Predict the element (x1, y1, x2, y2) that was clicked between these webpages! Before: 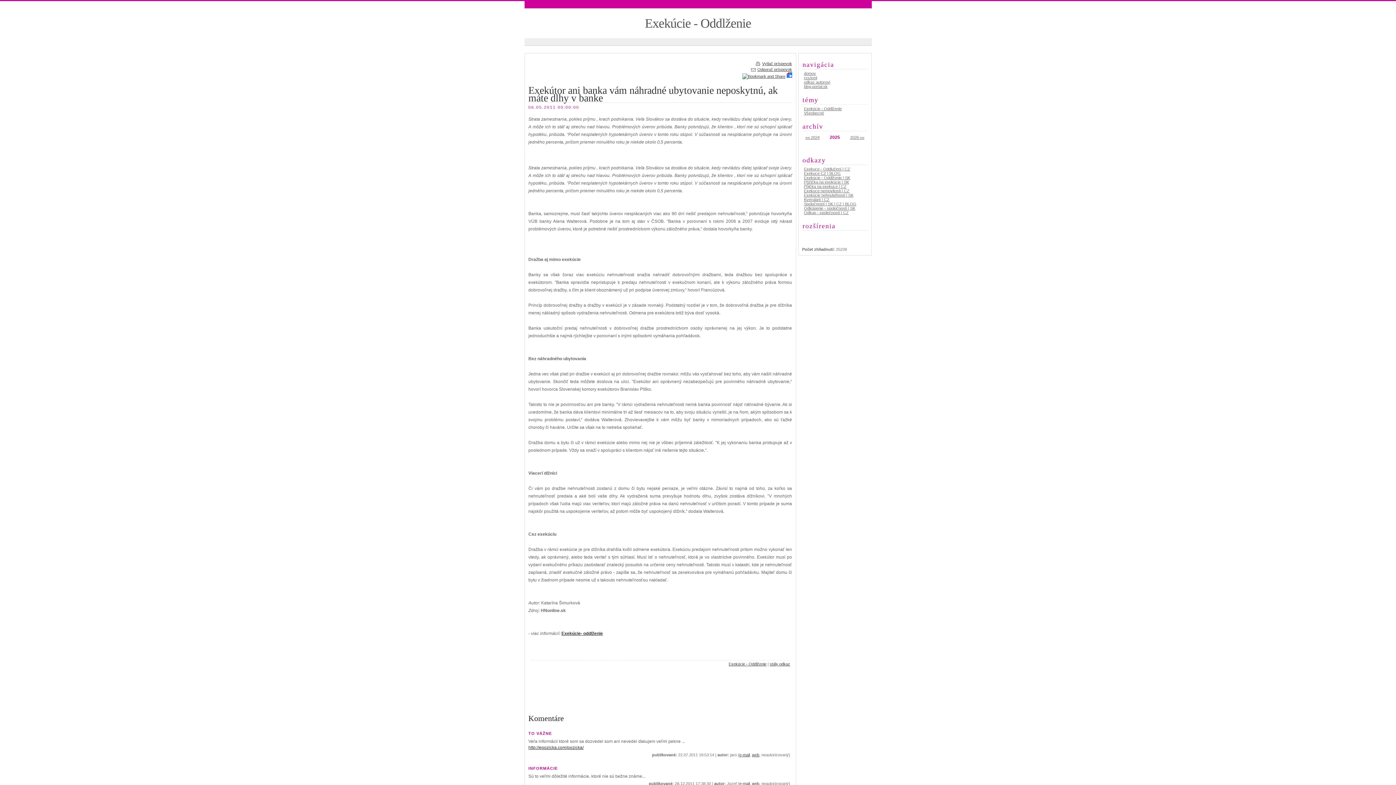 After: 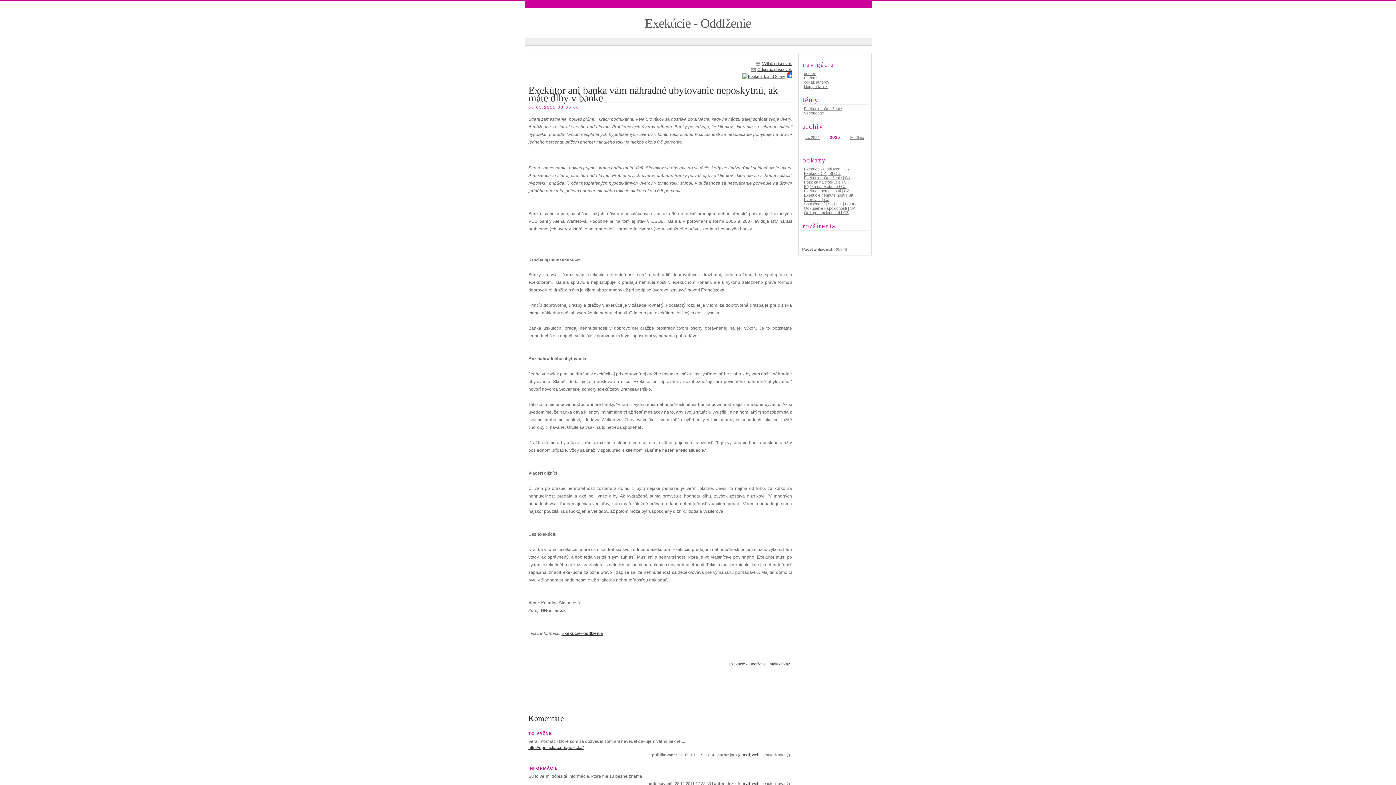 Action: bbox: (770, 662, 790, 666) label: stály odkaz